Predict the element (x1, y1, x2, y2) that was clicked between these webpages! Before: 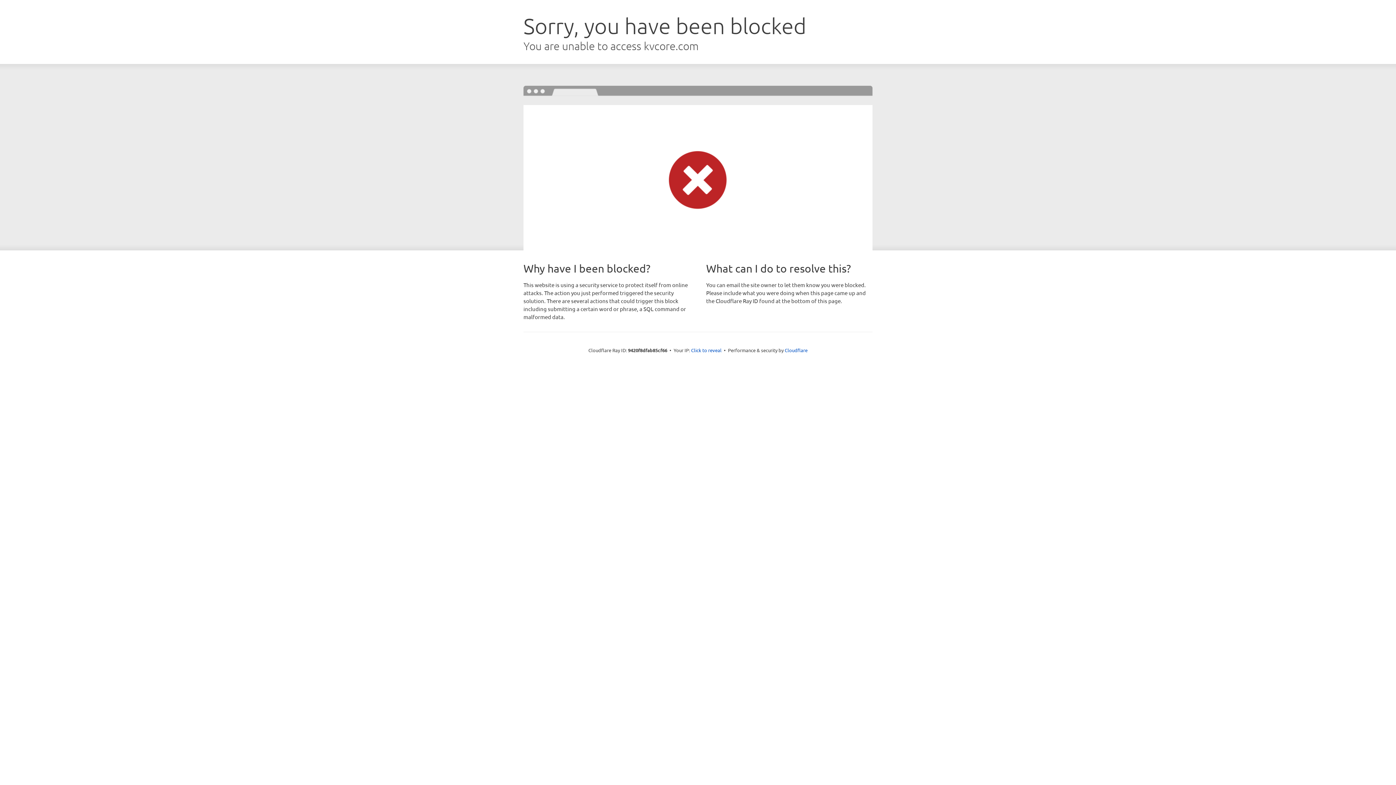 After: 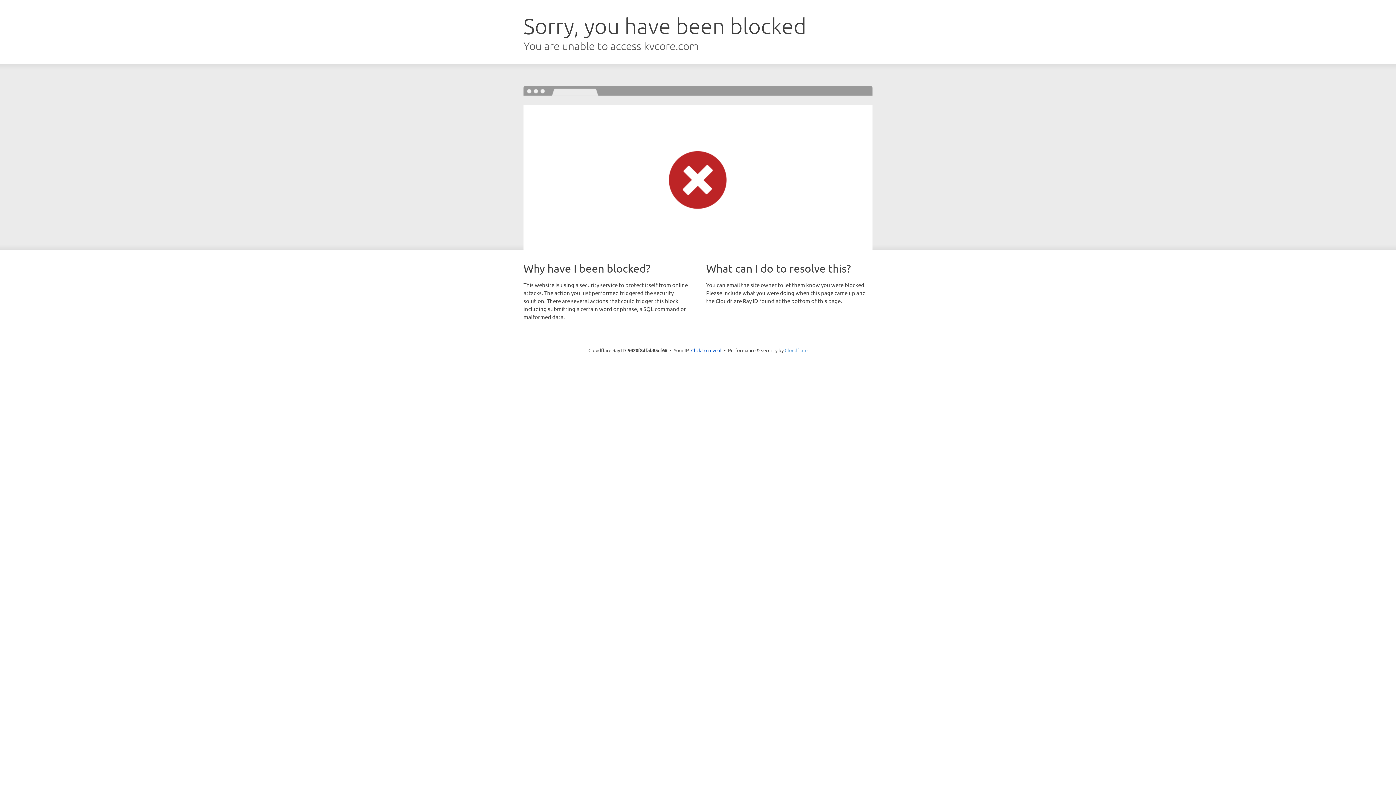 Action: label: Cloudflare bbox: (784, 347, 807, 353)